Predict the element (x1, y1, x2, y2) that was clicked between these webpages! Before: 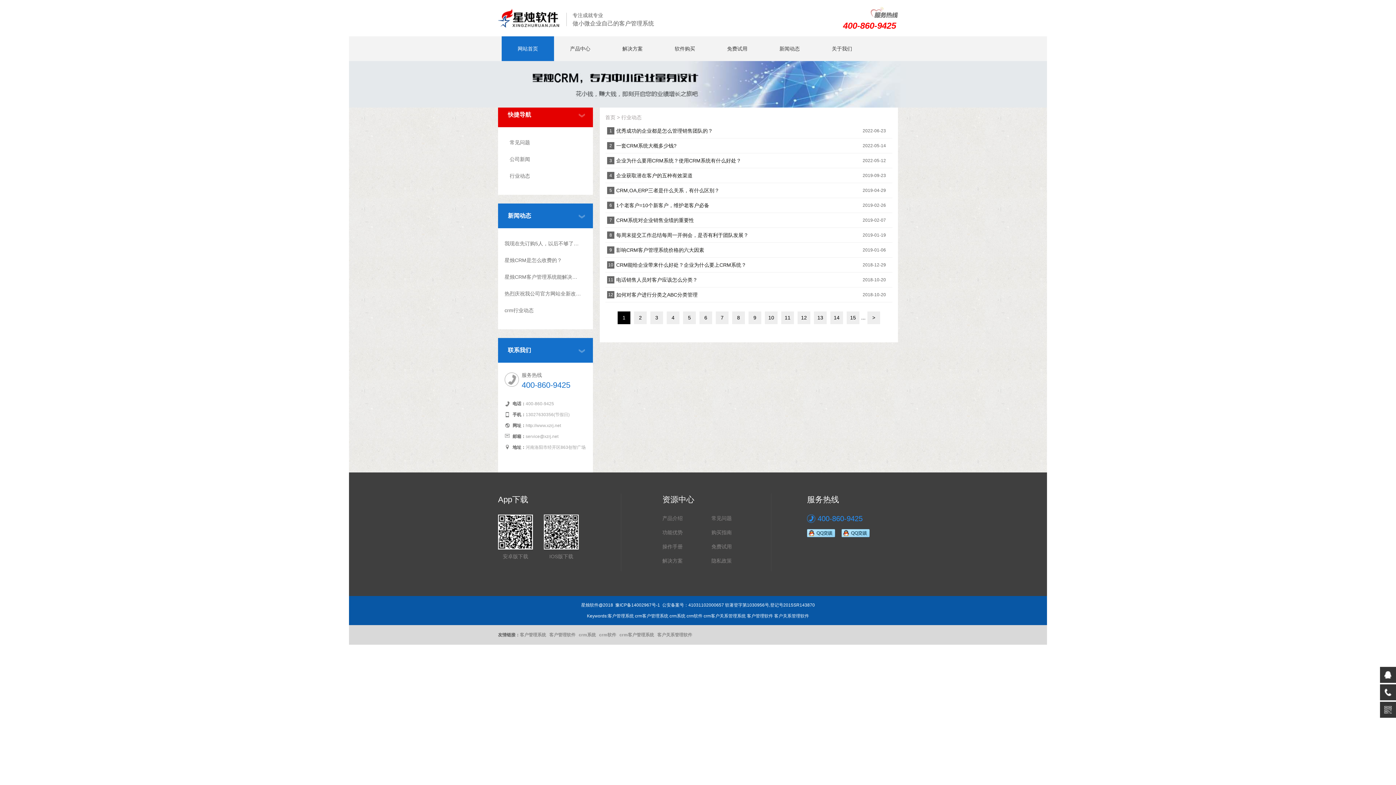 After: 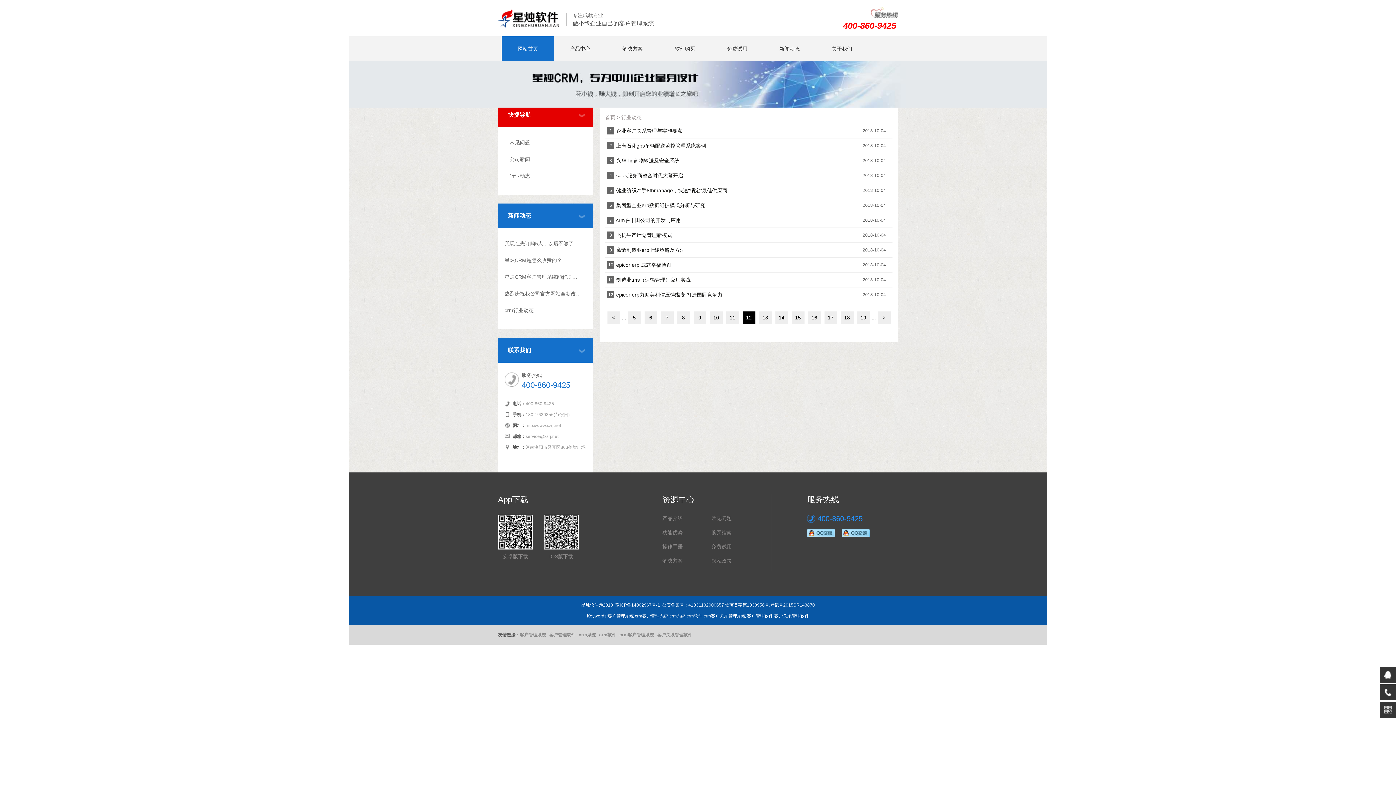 Action: label: 12 bbox: (797, 311, 810, 324)